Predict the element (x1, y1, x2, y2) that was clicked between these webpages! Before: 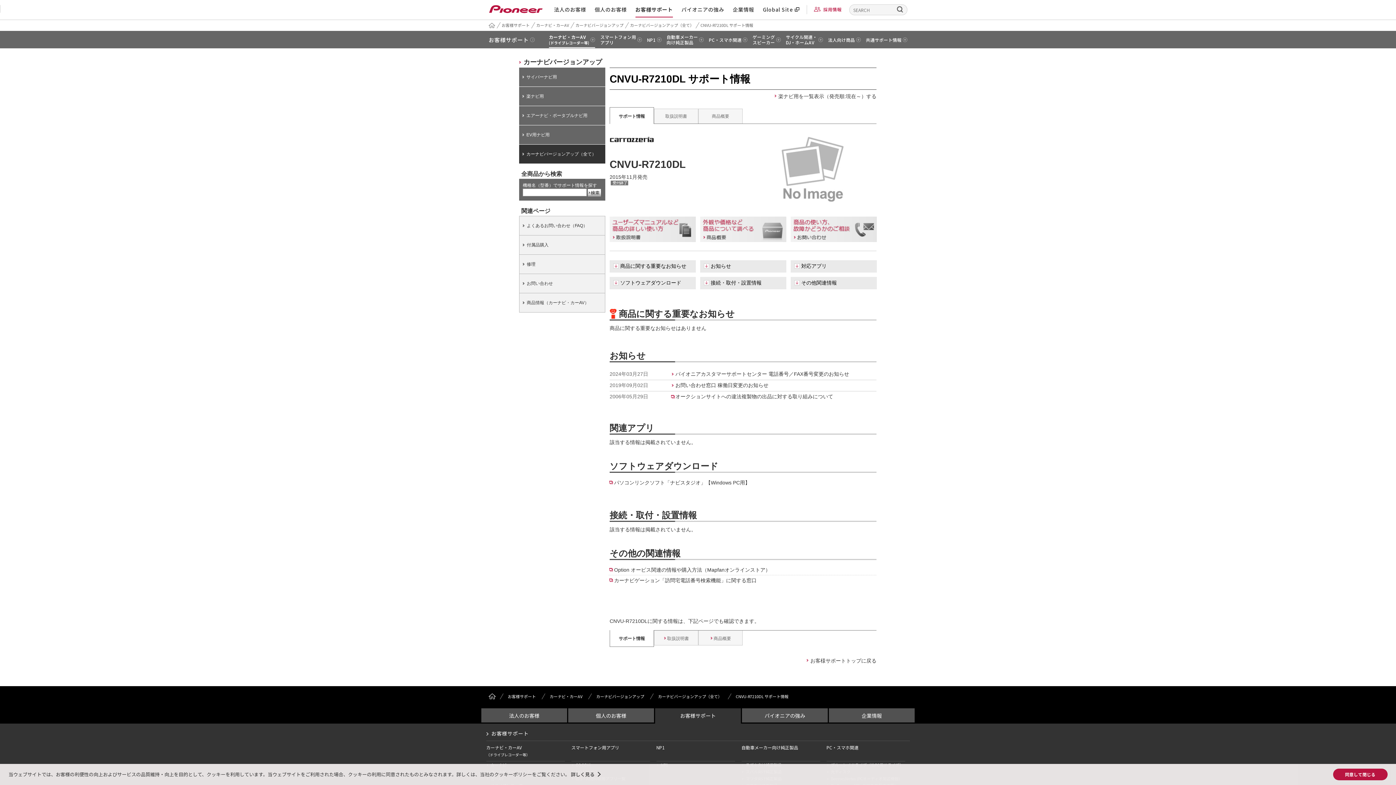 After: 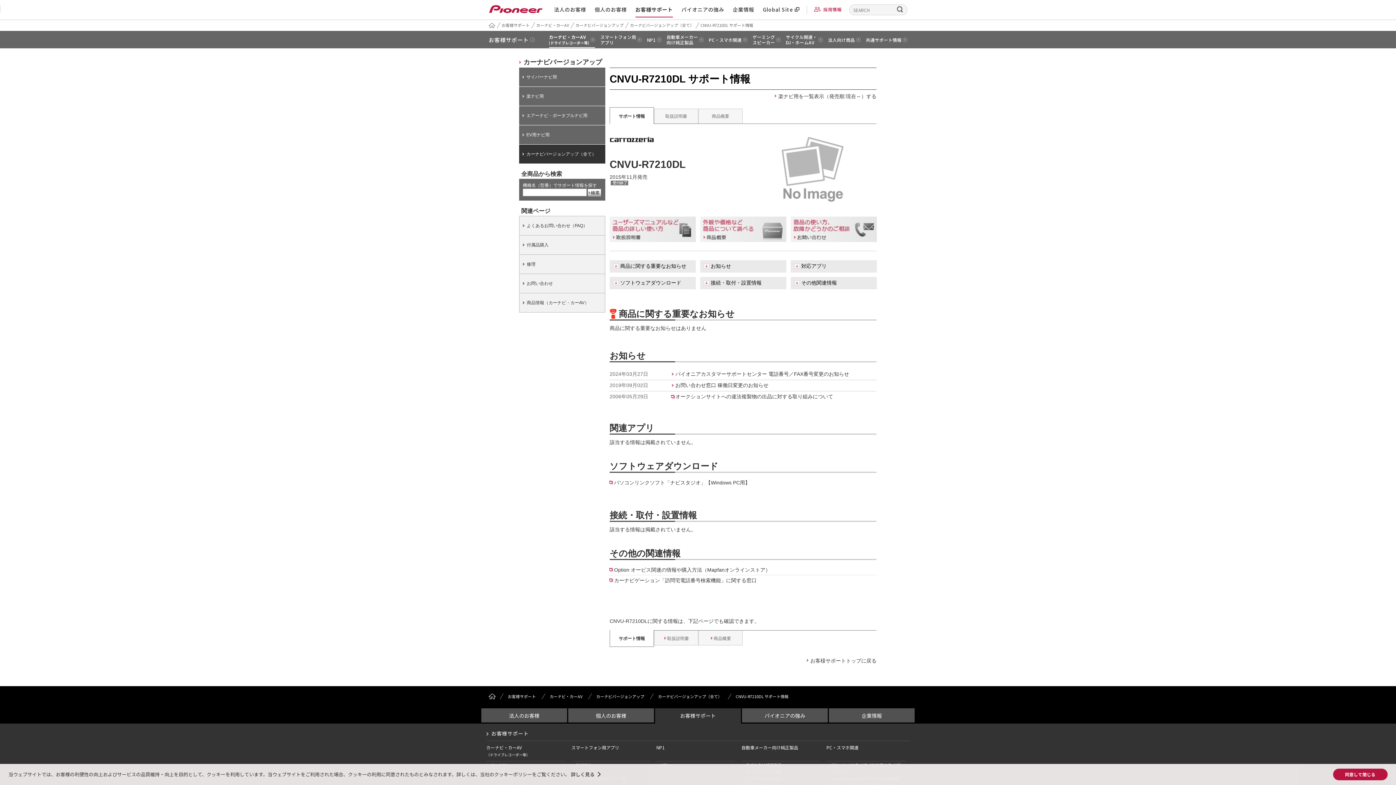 Action: bbox: (609, 630, 654, 647) label: サポート情報